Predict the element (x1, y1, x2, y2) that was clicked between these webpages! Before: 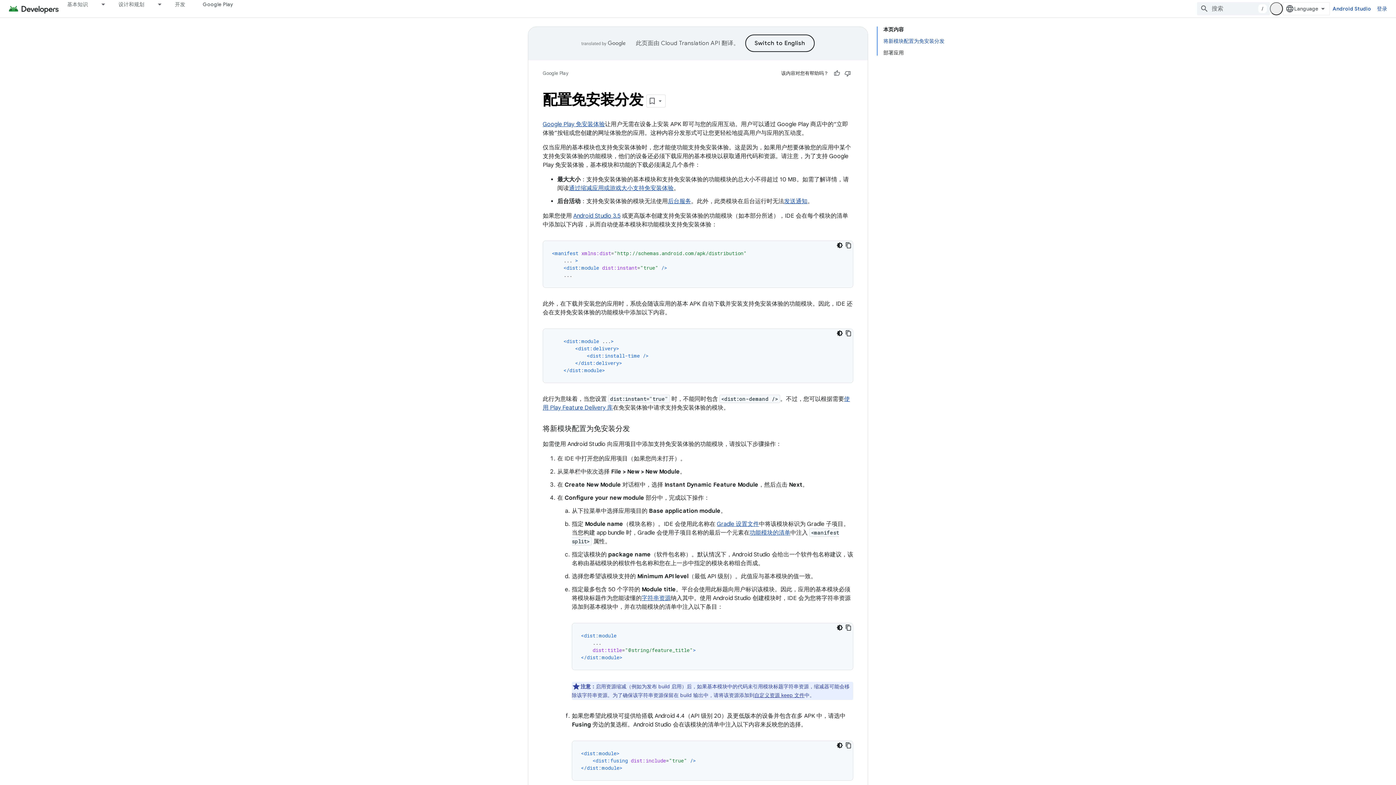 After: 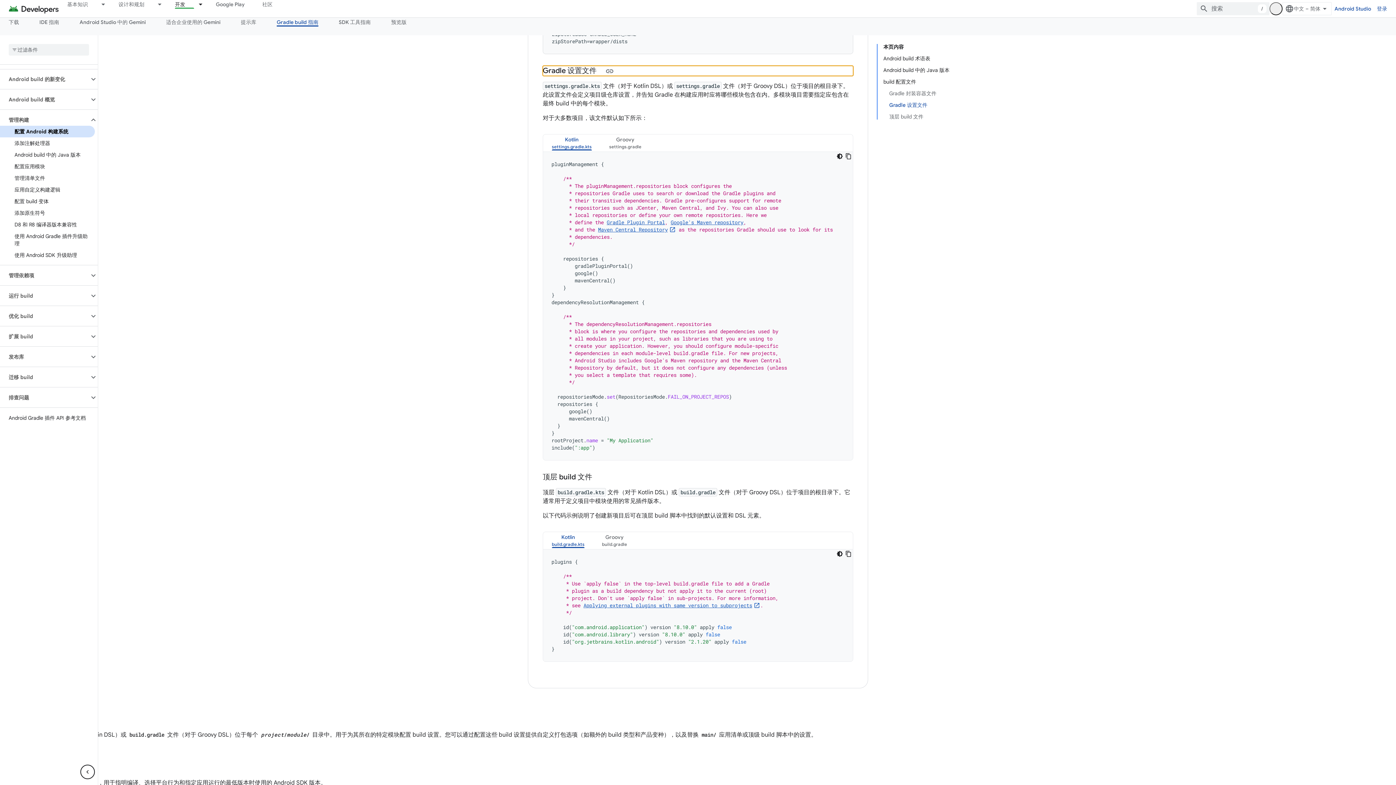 Action: bbox: (717, 520, 759, 528) label: Gradle 设置文件